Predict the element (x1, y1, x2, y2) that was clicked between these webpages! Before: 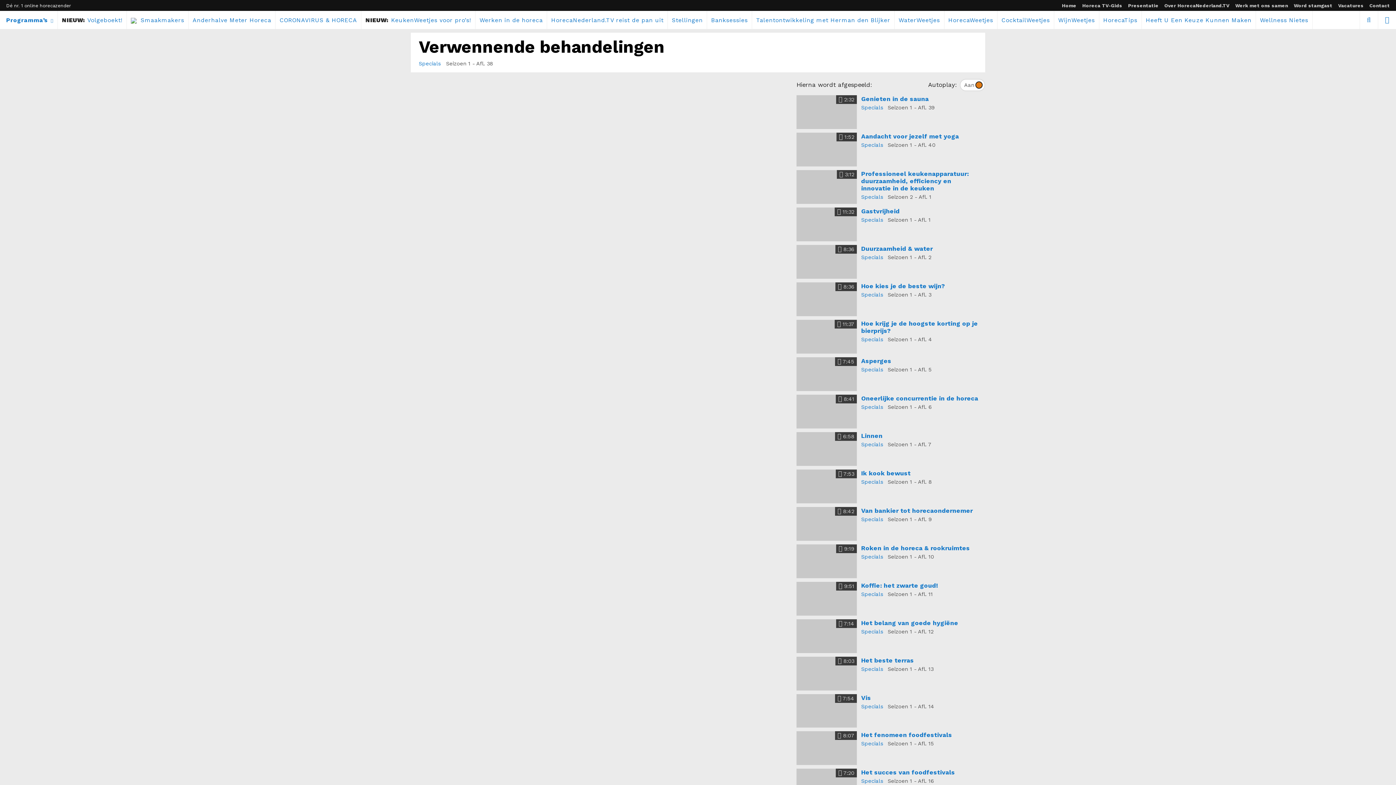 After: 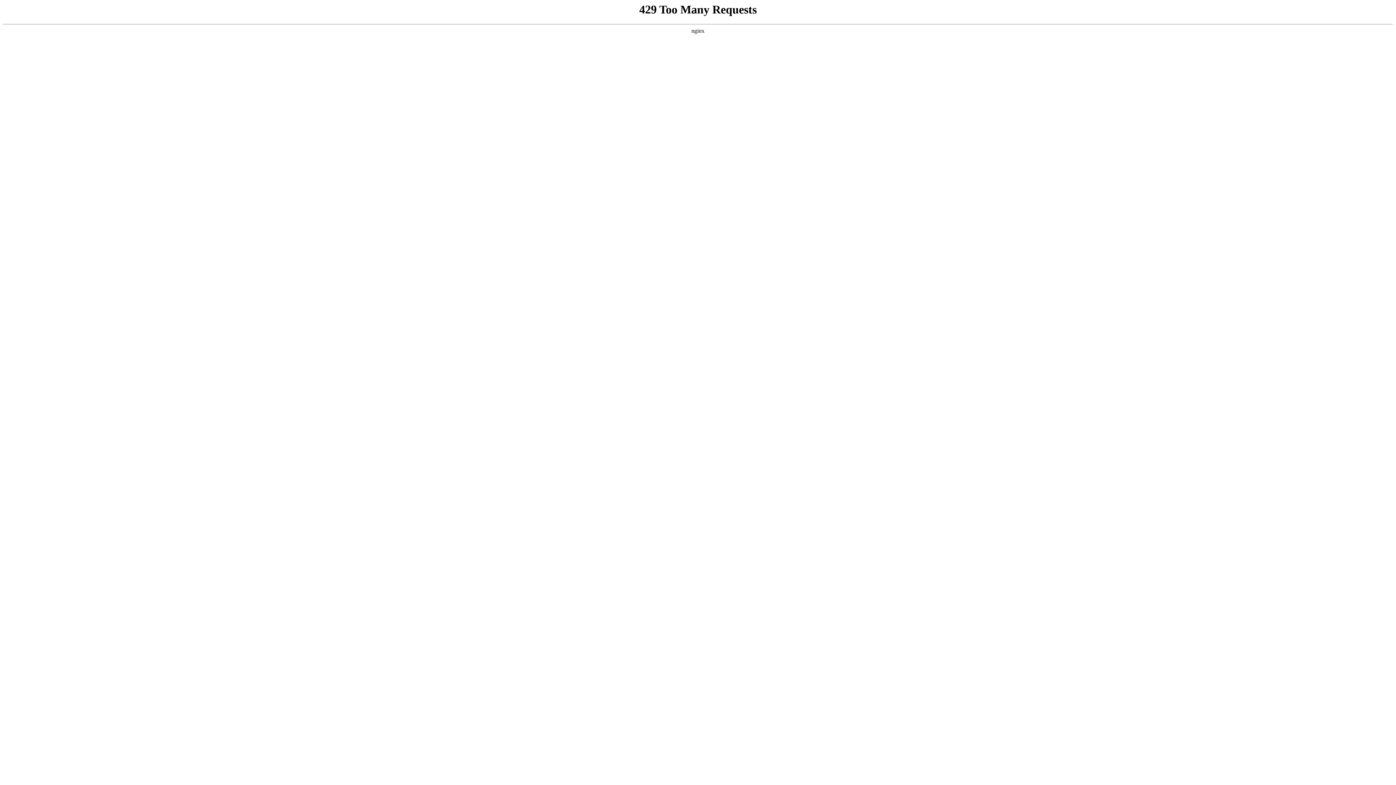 Action: bbox: (1235, 2, 1288, 8) label: Werk met ons samen